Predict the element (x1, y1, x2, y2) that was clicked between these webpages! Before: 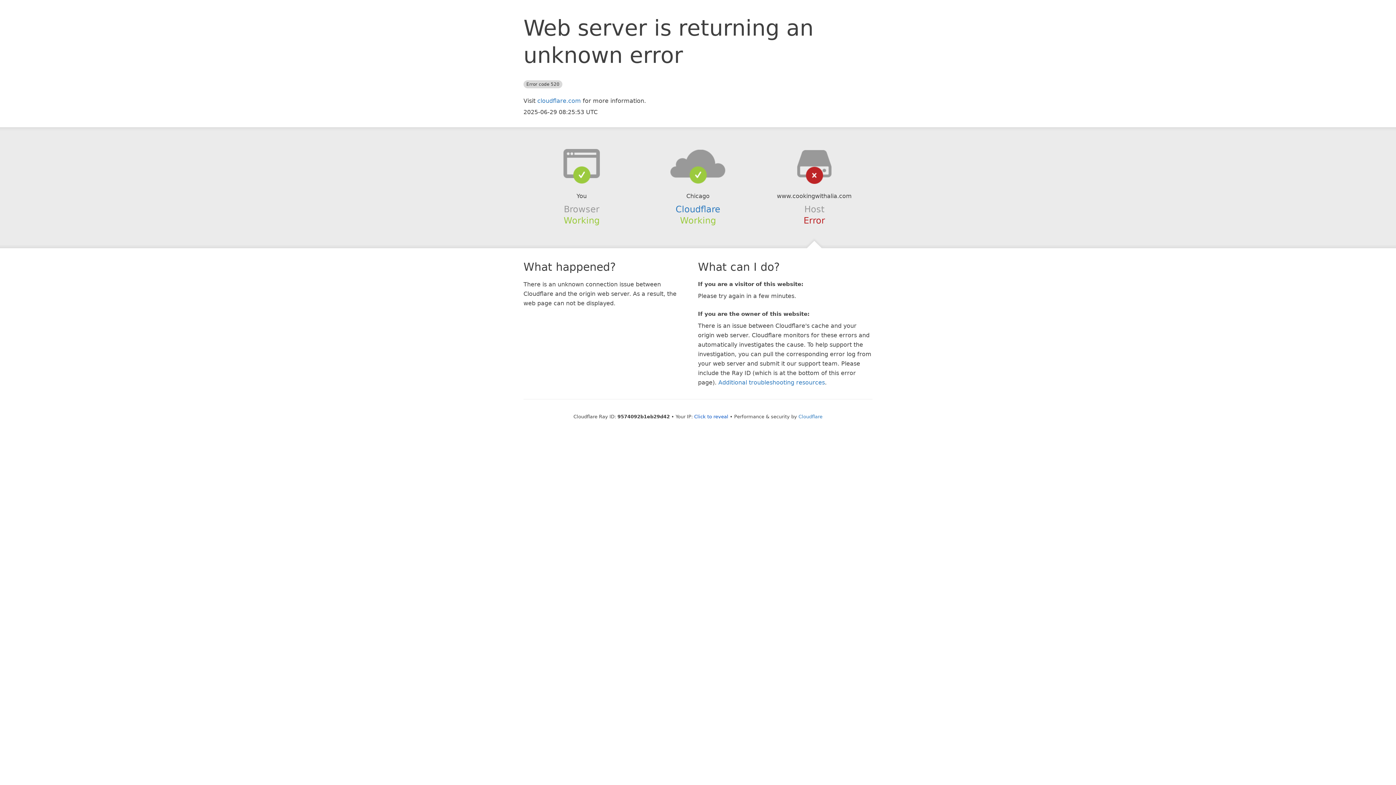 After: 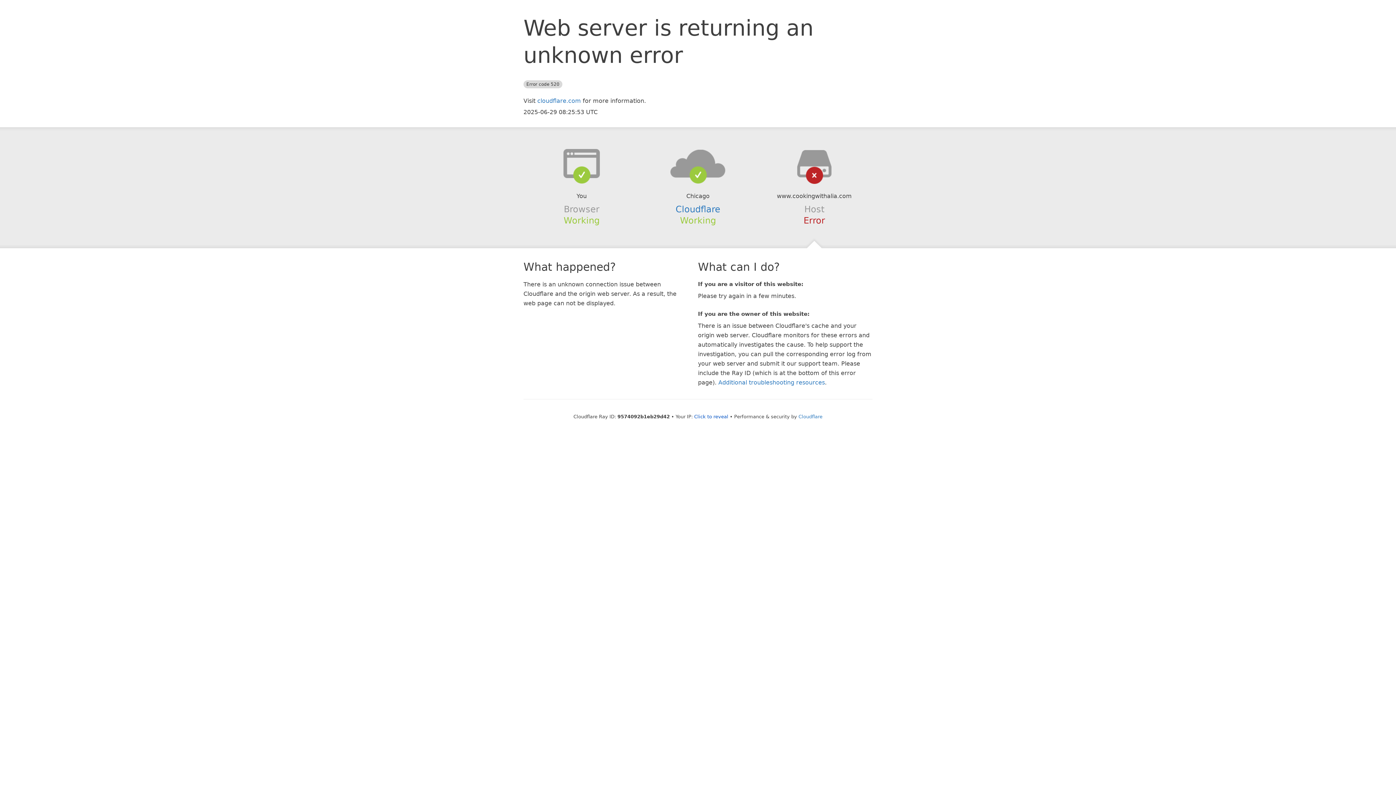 Action: bbox: (639, 148, 756, 178)